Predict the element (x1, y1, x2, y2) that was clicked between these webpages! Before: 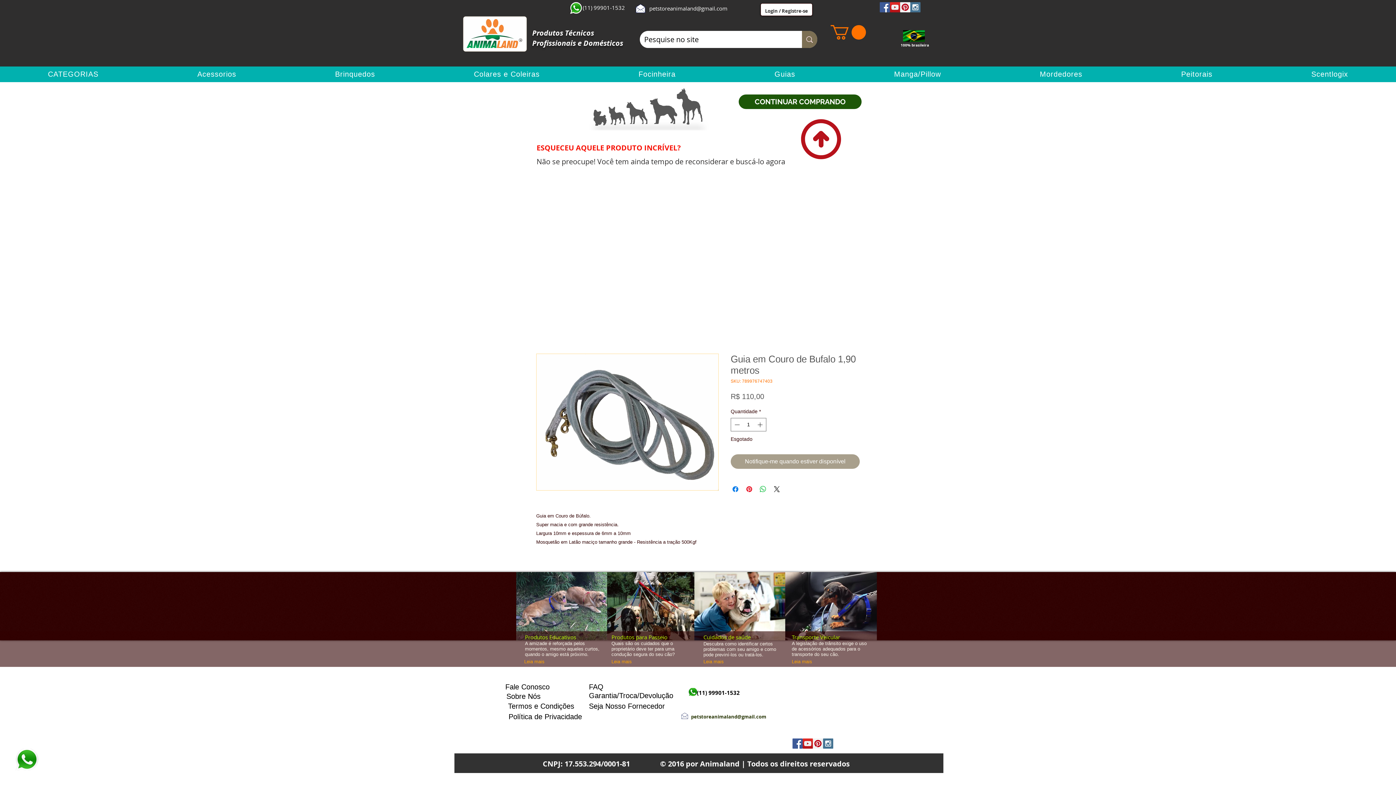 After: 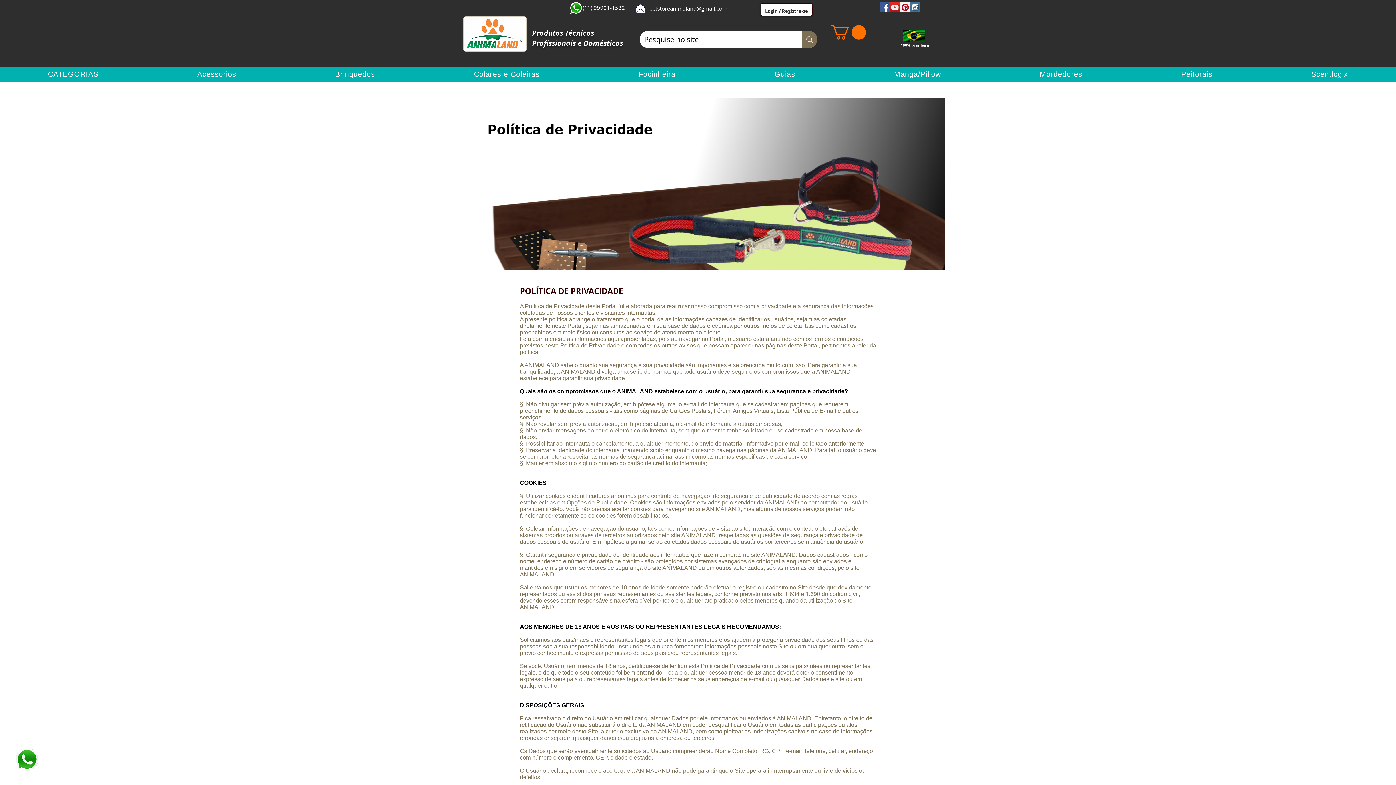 Action: bbox: (505, 712, 585, 722) label: Política de Privacidade